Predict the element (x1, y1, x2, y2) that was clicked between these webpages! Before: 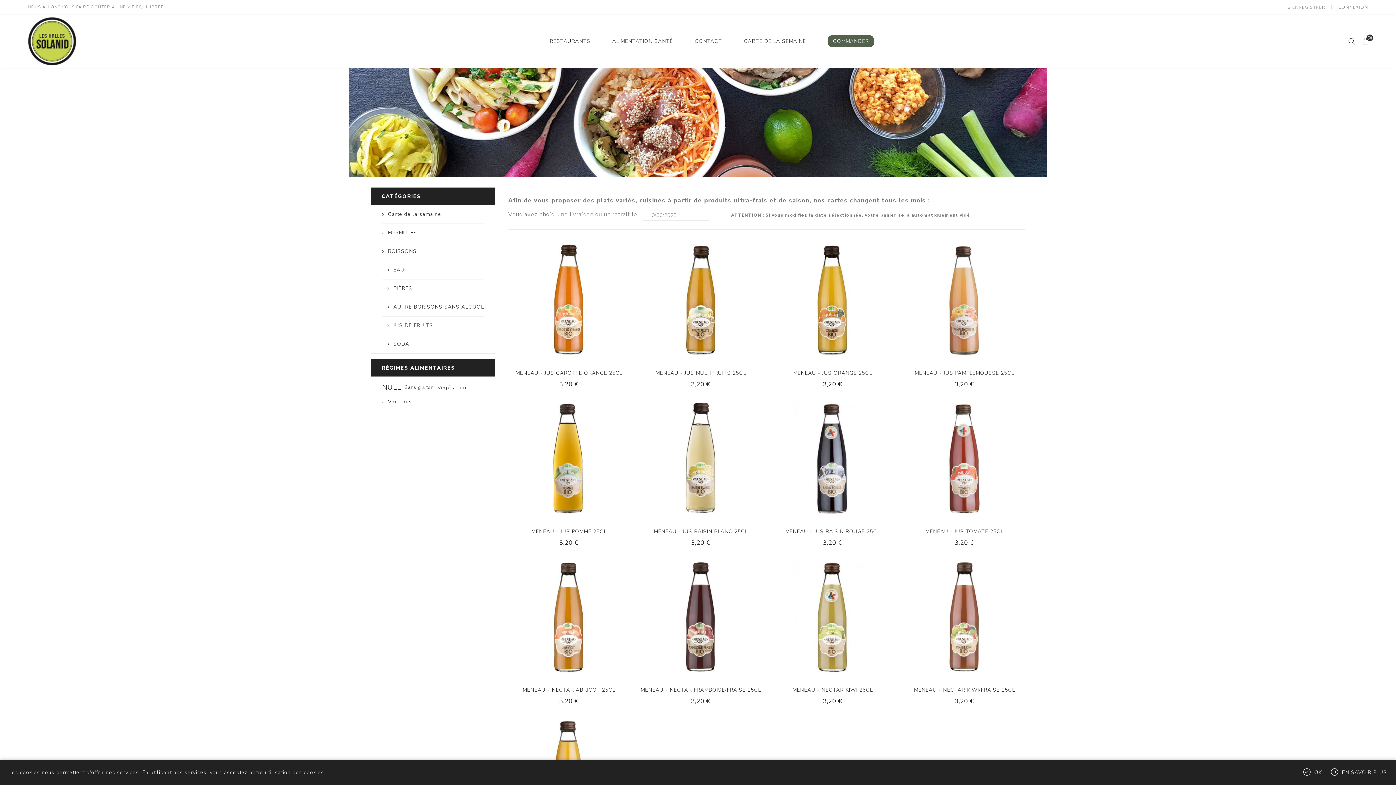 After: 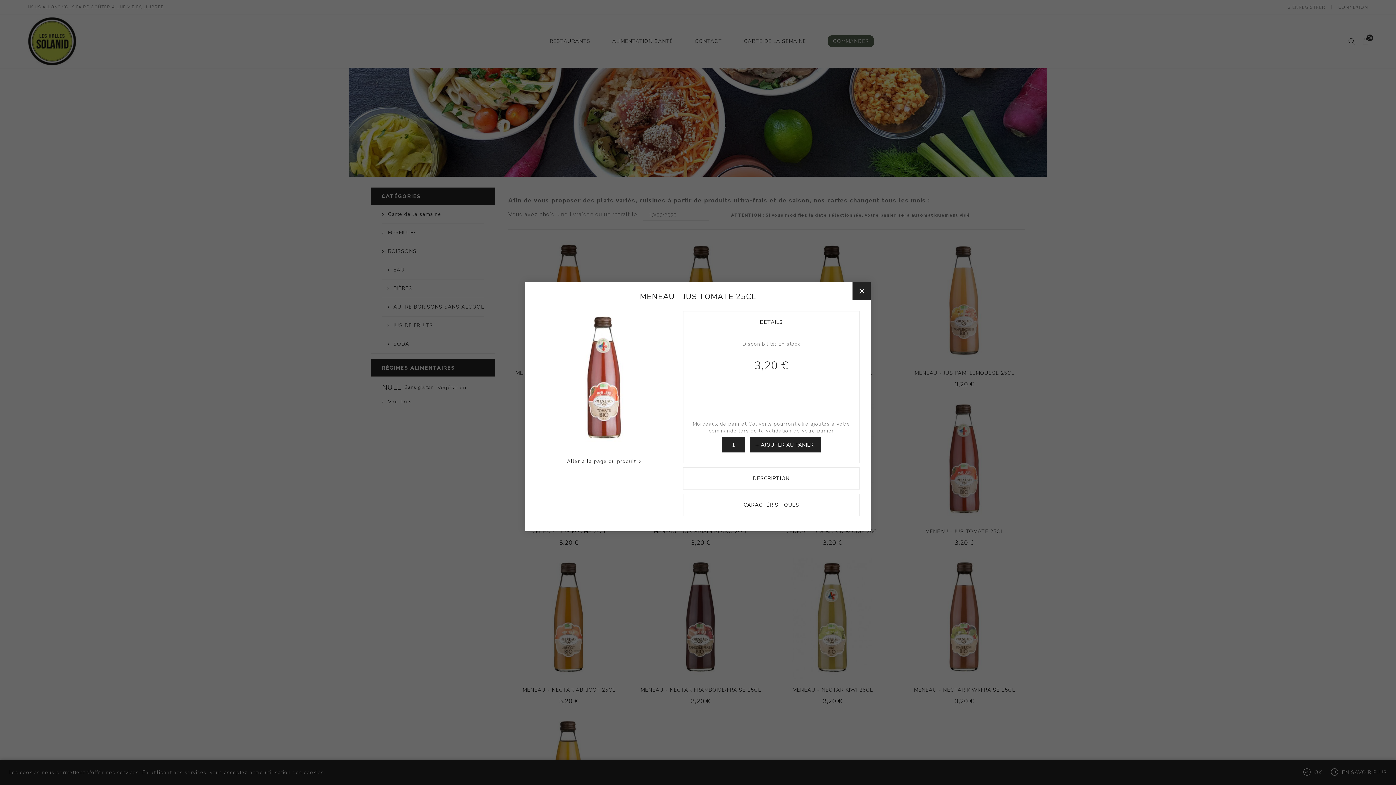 Action: label: DÉTAILS bbox: (950, 453, 964, 467)